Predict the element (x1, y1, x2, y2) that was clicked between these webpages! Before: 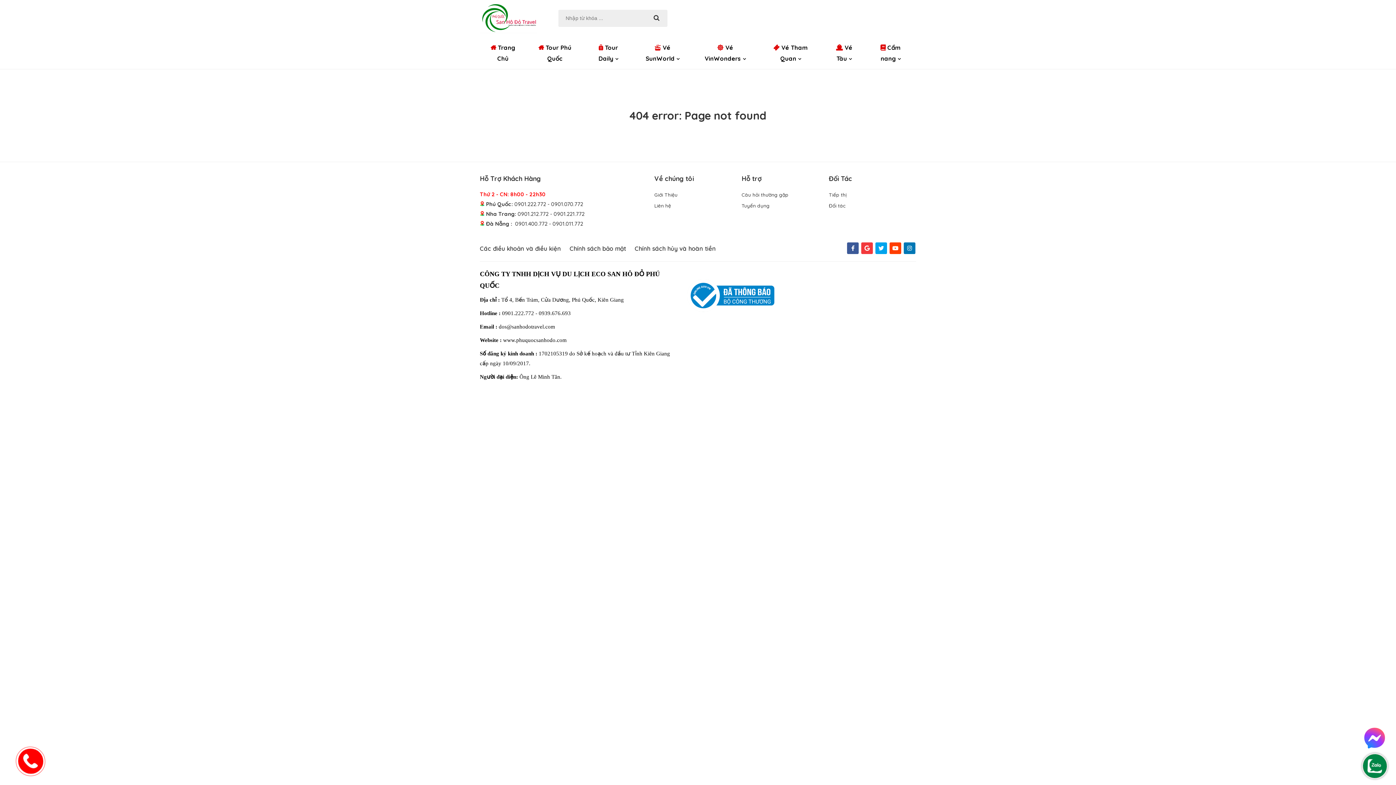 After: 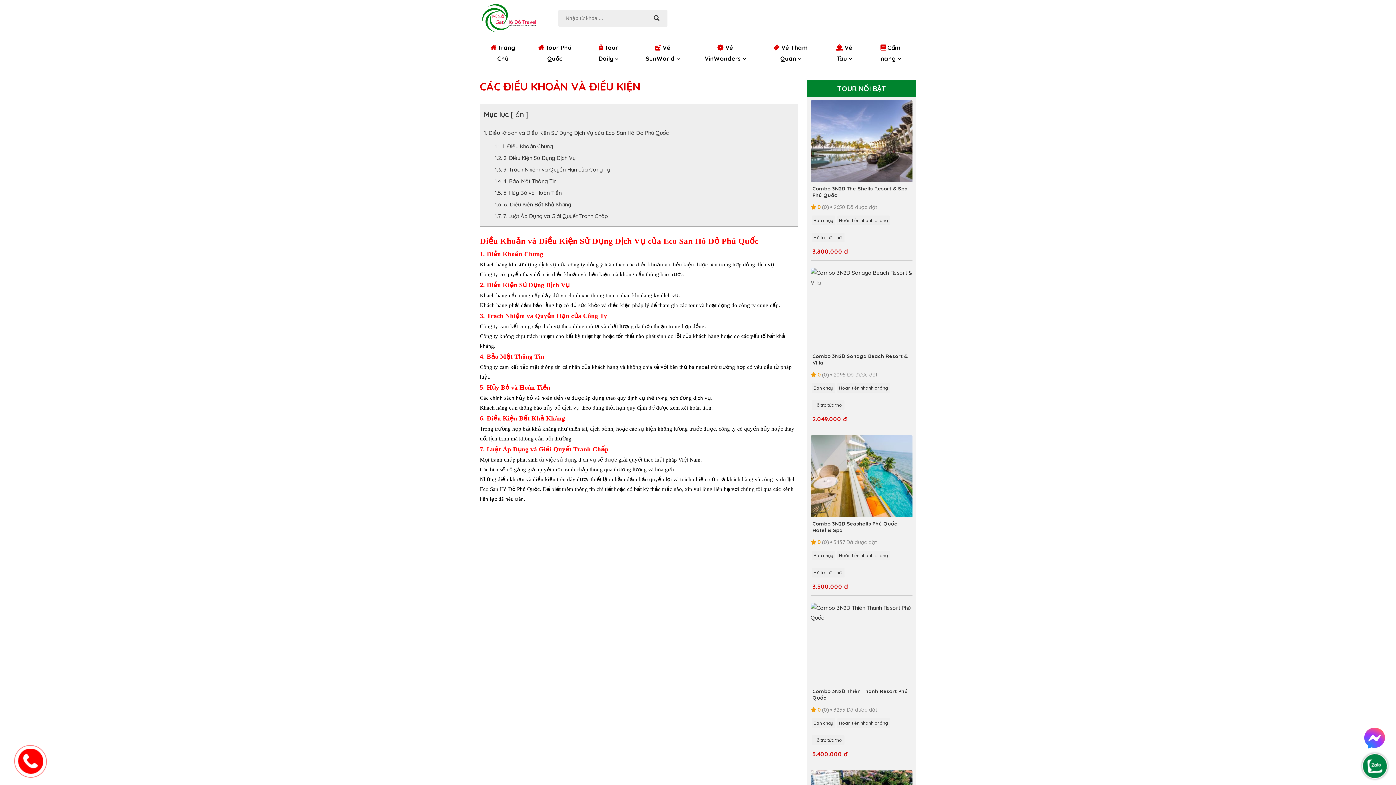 Action: label: Các điều khoản và điều kiện bbox: (480, 244, 561, 252)